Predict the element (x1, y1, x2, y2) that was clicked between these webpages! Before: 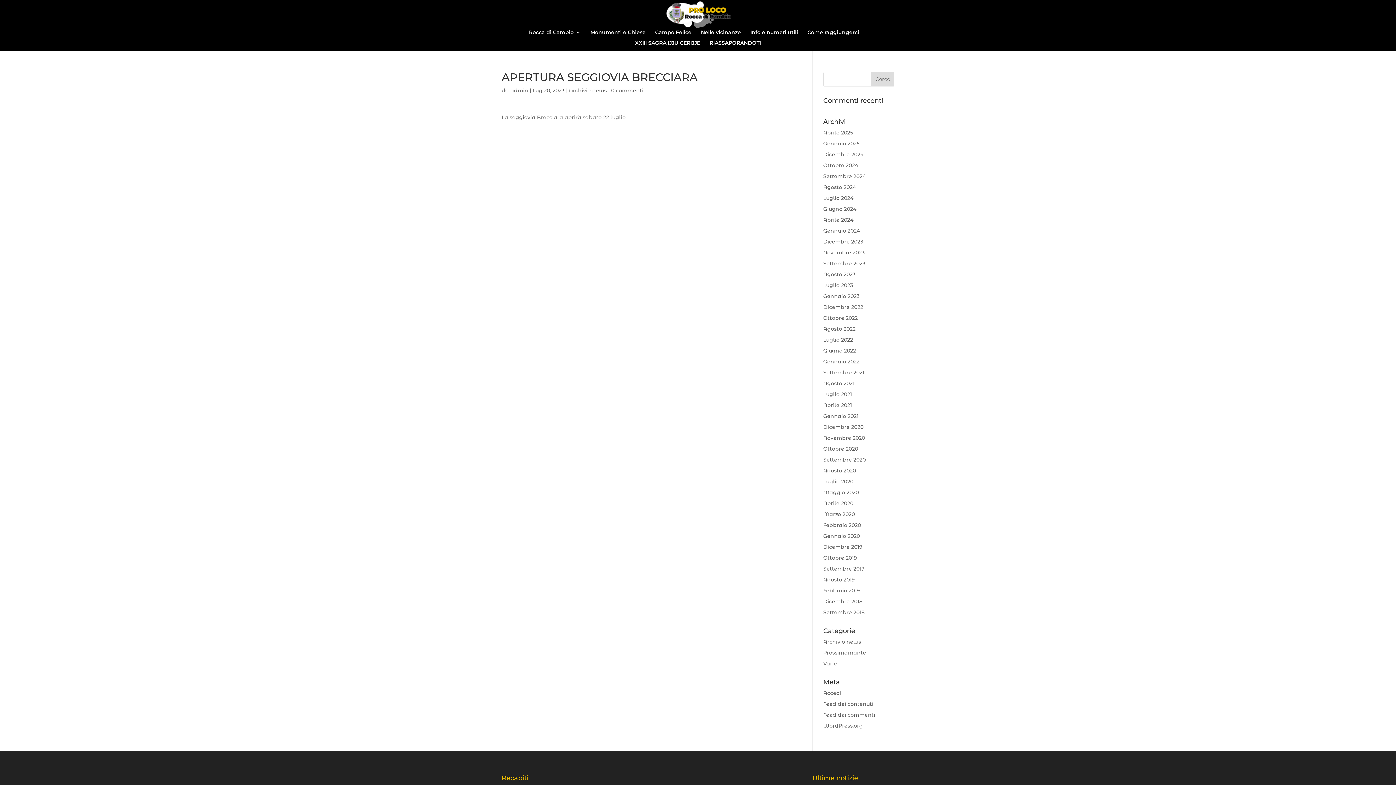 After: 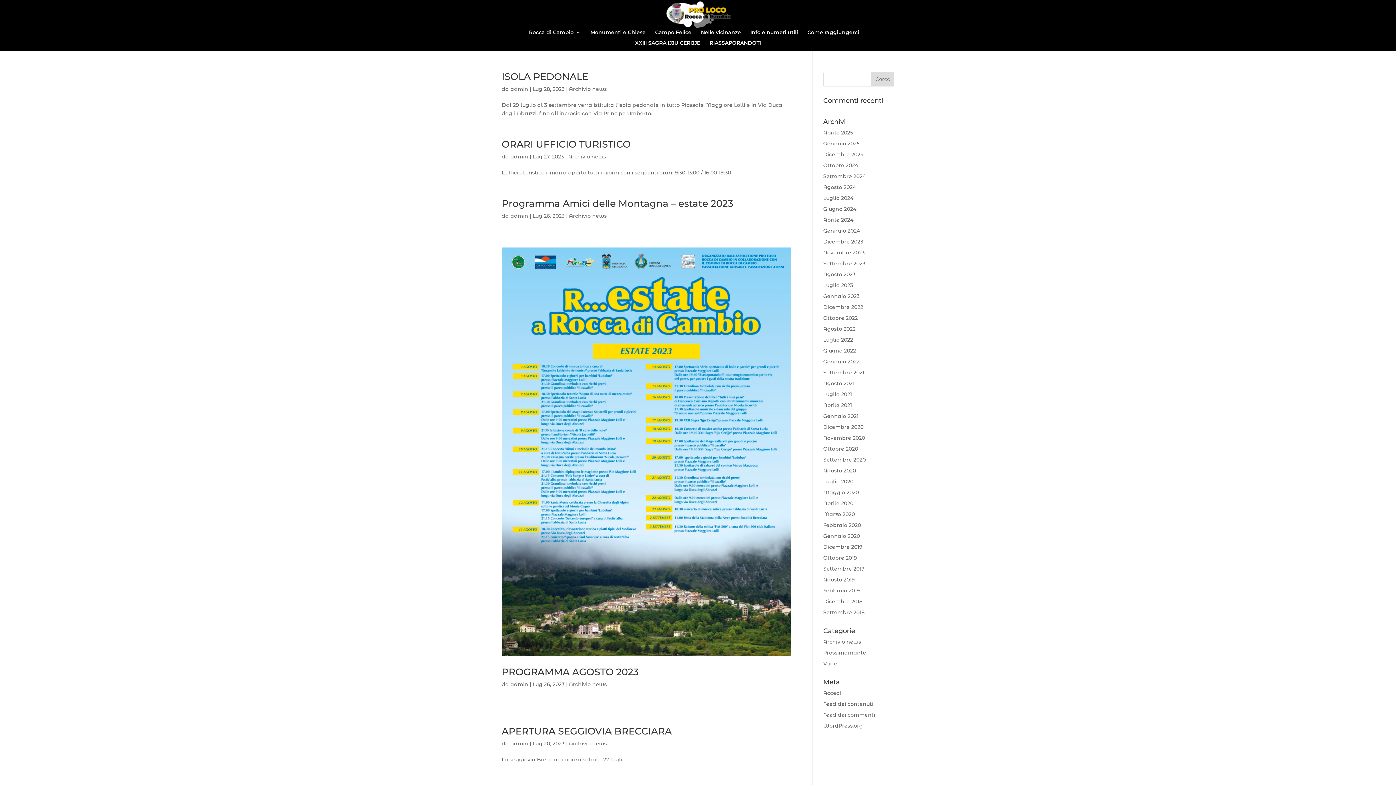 Action: bbox: (823, 282, 853, 288) label: Luglio 2023